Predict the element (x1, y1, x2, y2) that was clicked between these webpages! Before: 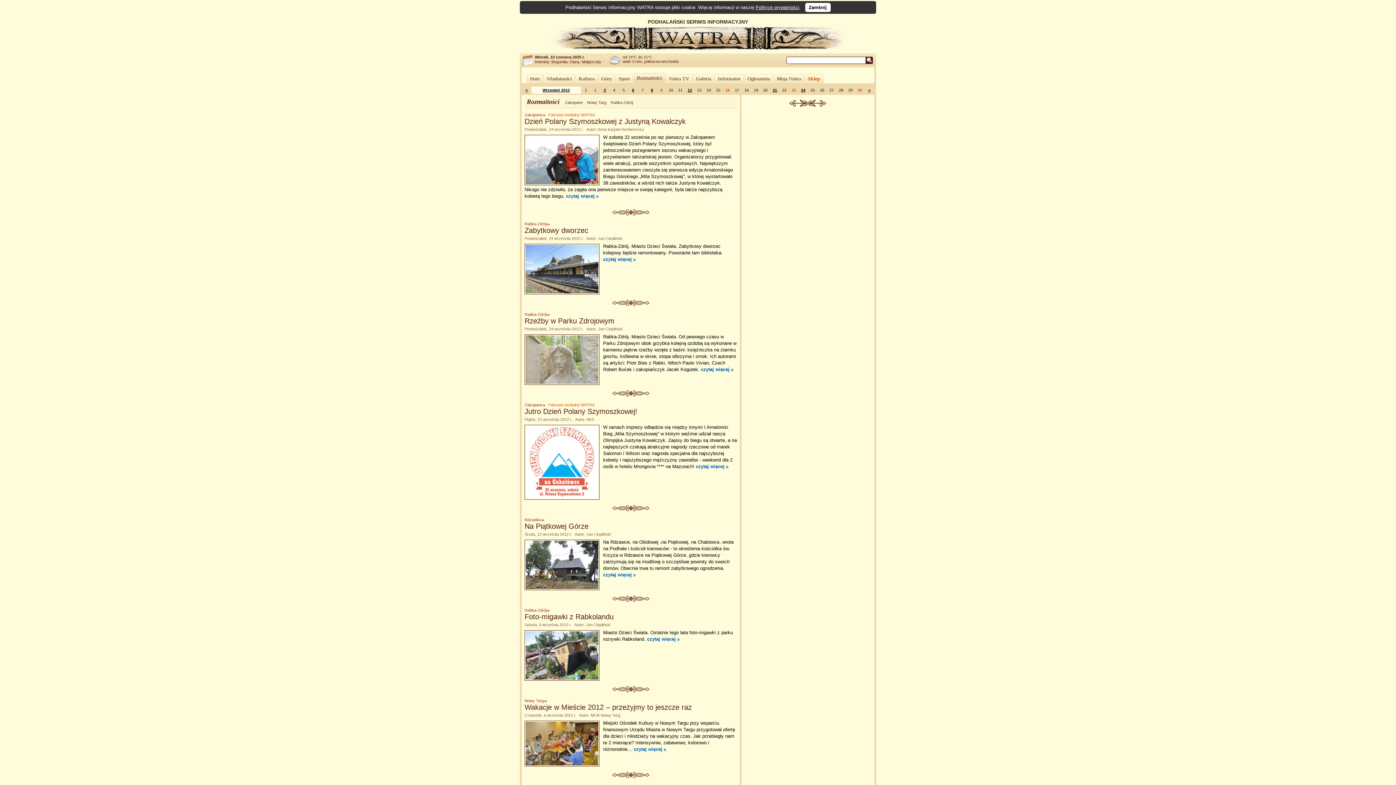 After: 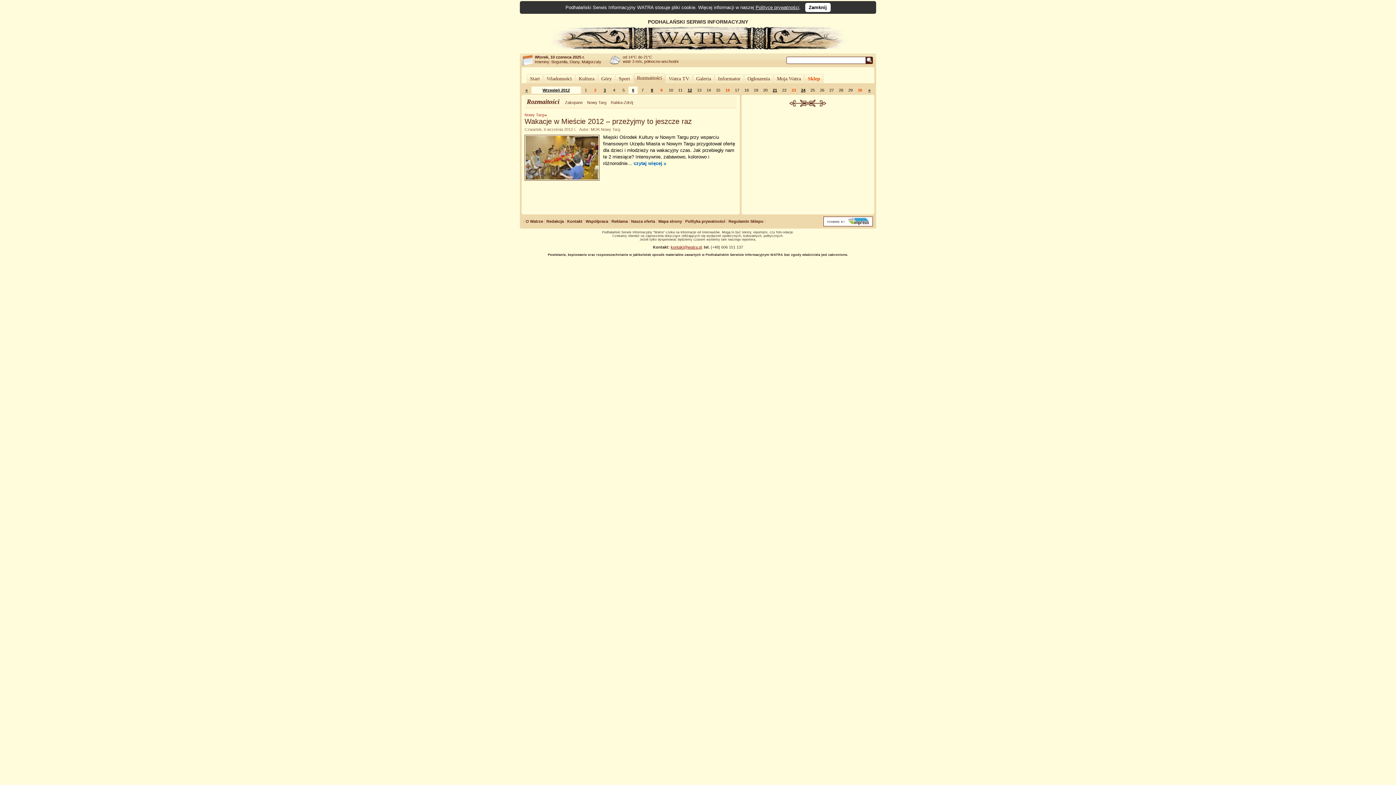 Action: bbox: (629, 88, 637, 92) label: 6